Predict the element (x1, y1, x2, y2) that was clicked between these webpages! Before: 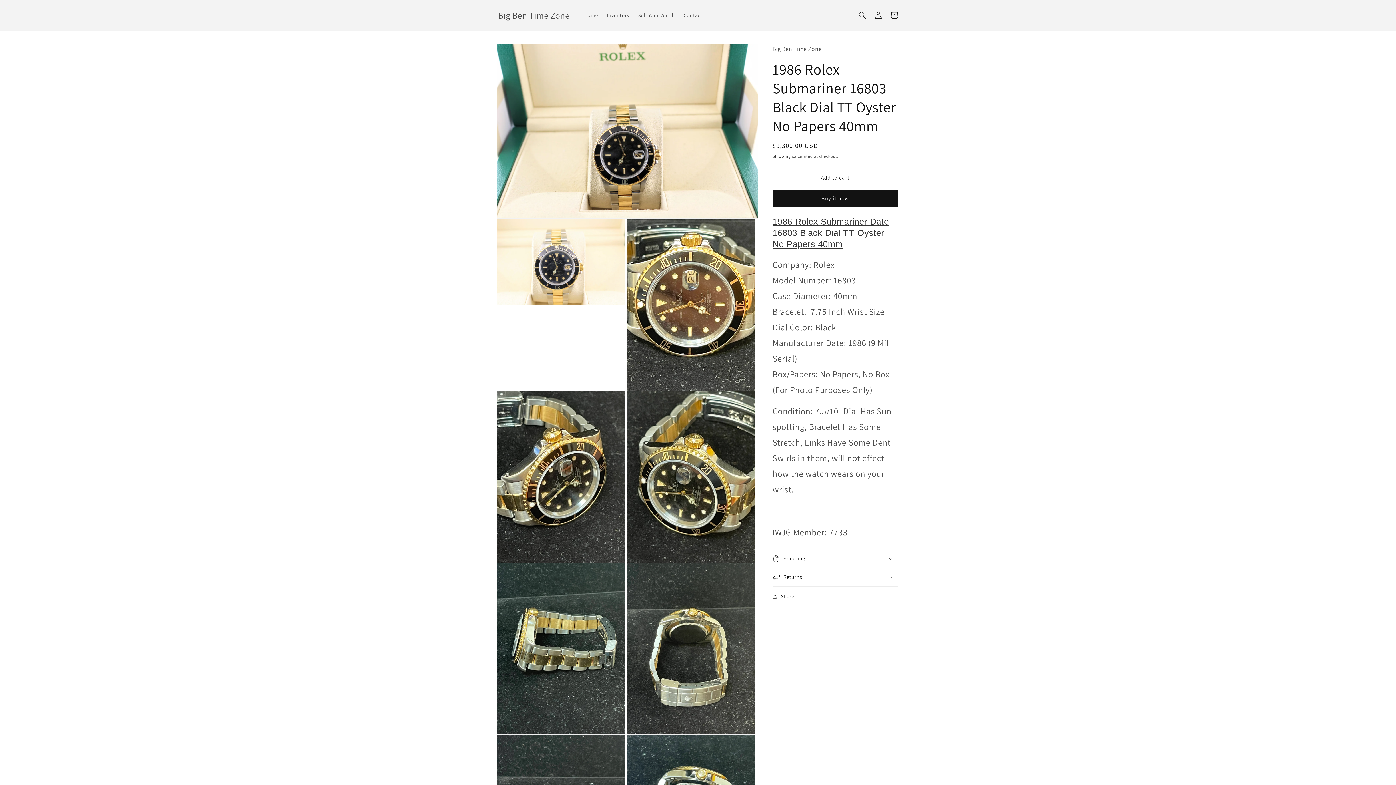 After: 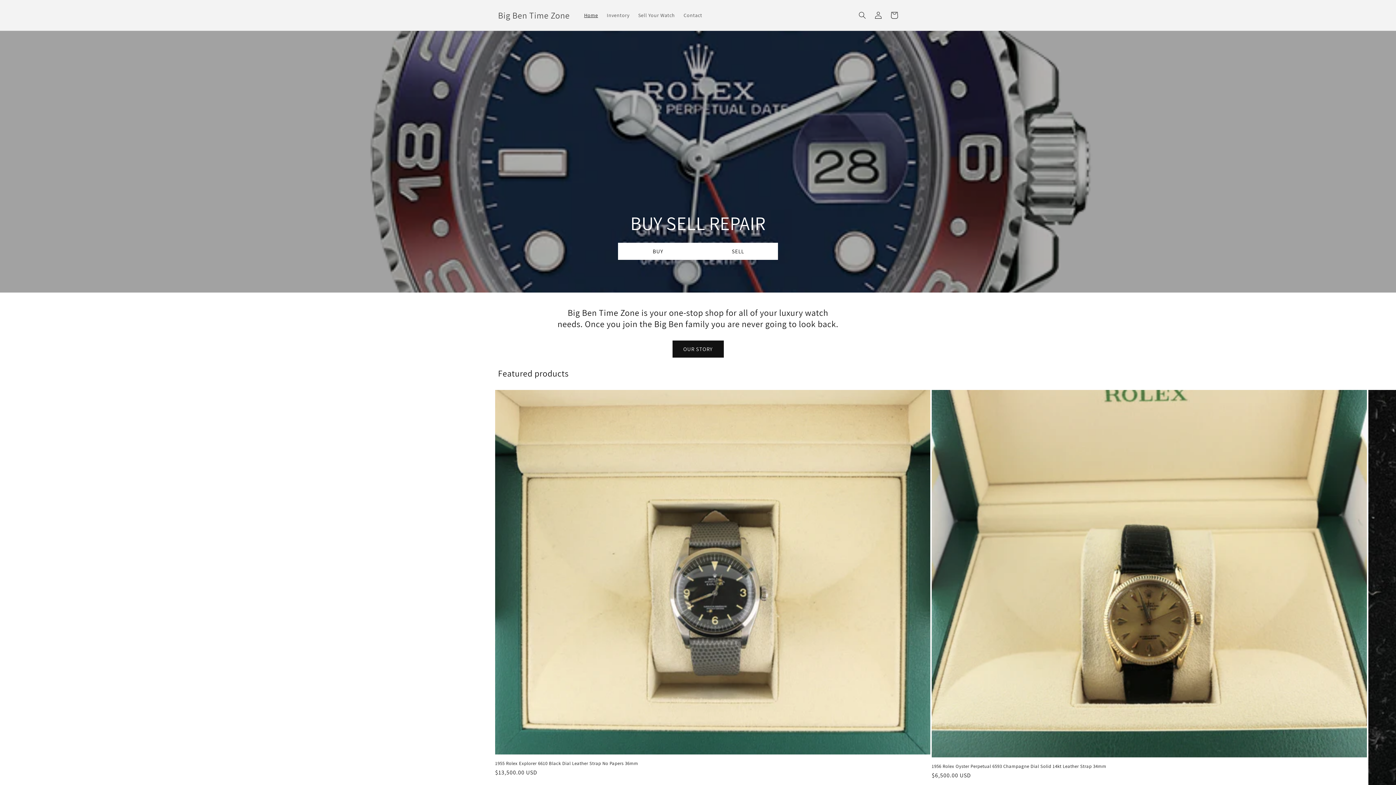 Action: bbox: (495, 8, 572, 22) label: Big Ben Time Zone